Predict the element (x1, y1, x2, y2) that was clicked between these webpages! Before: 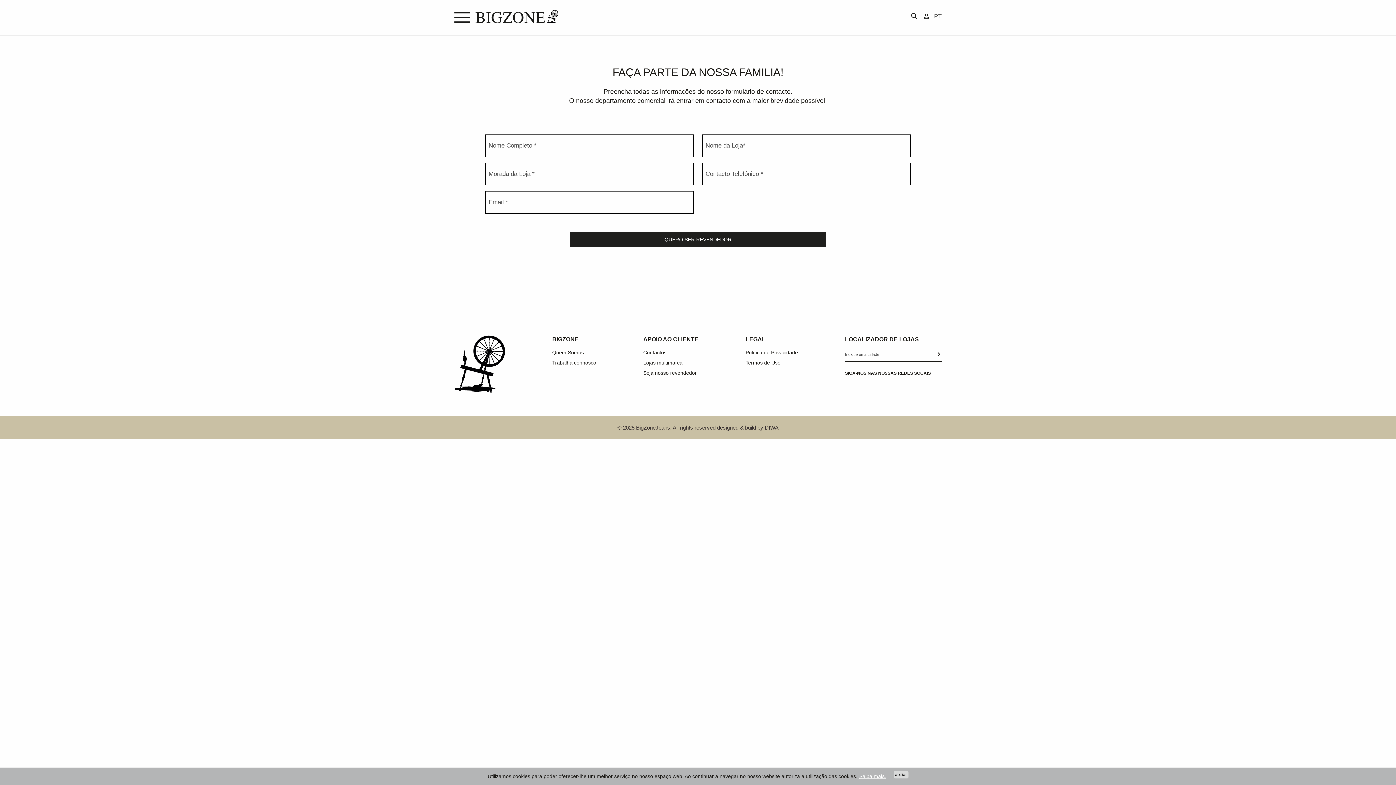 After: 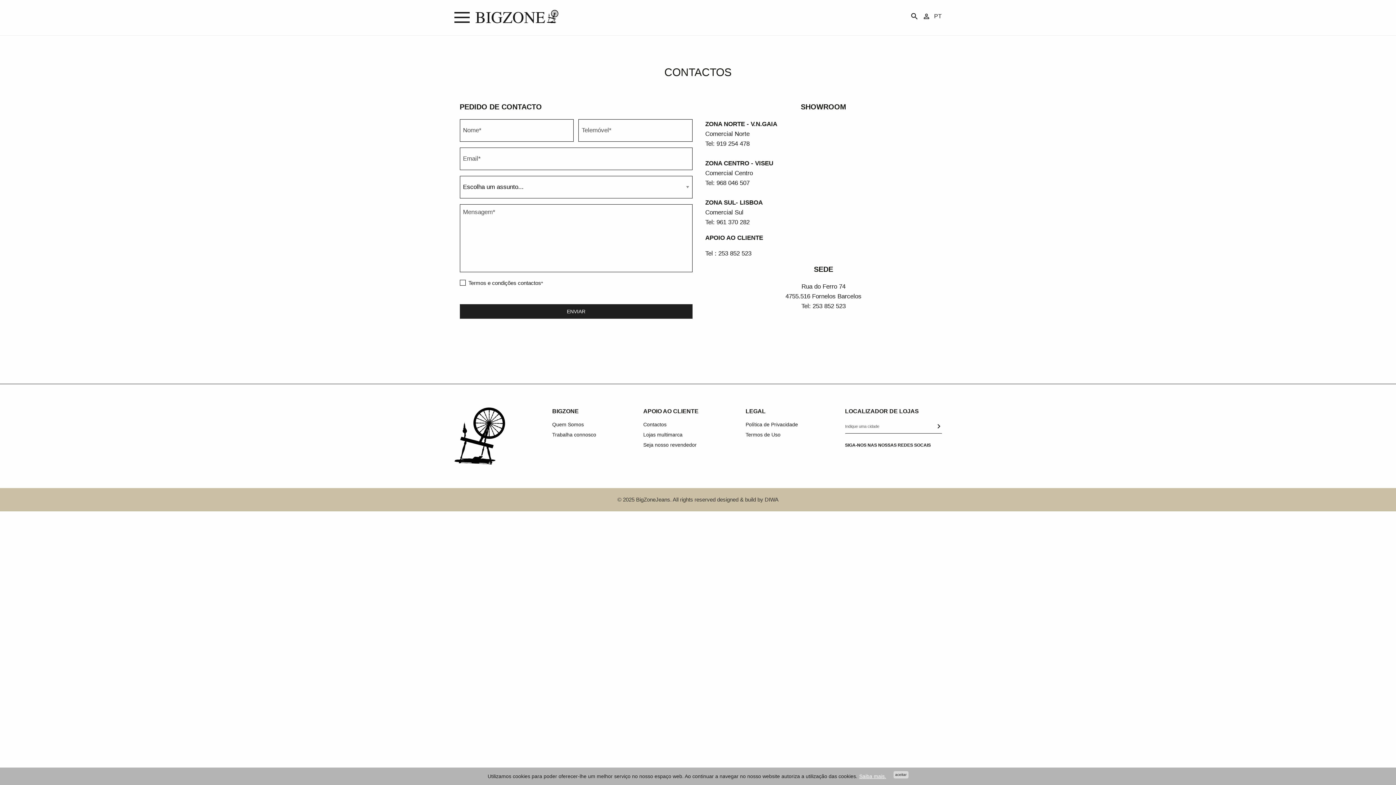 Action: bbox: (643, 349, 666, 355) label: Contactos